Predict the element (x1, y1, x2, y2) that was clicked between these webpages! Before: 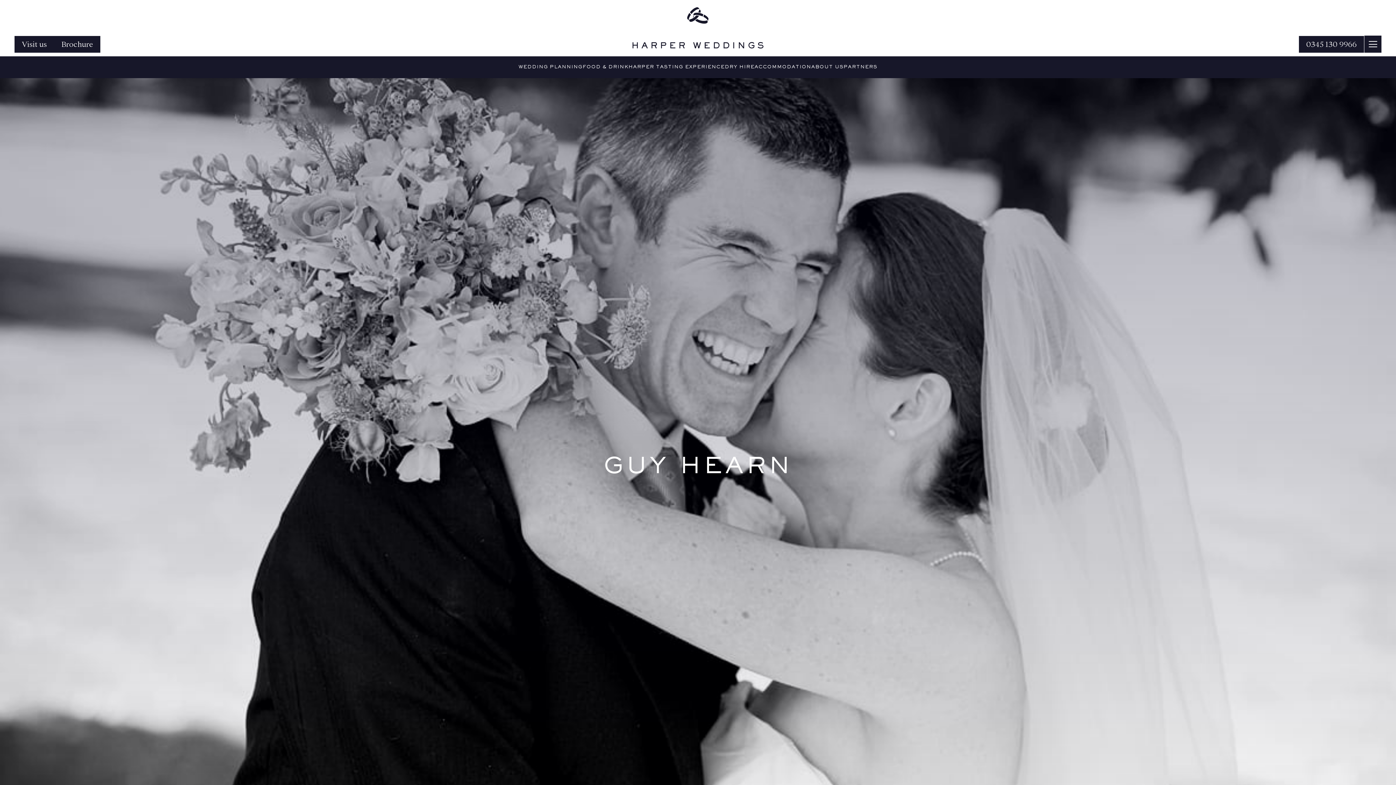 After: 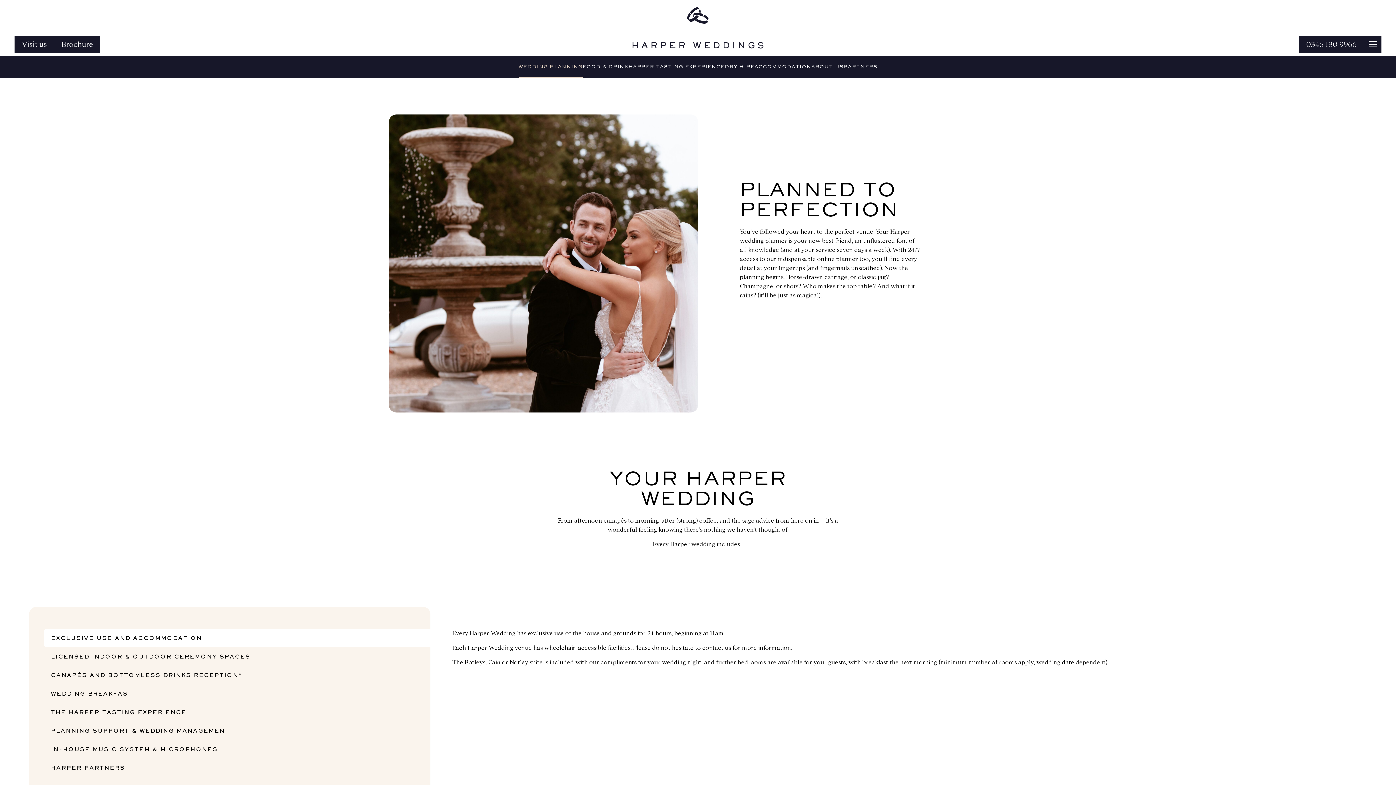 Action: label: WEDDING PLANNING bbox: (518, 56, 582, 78)